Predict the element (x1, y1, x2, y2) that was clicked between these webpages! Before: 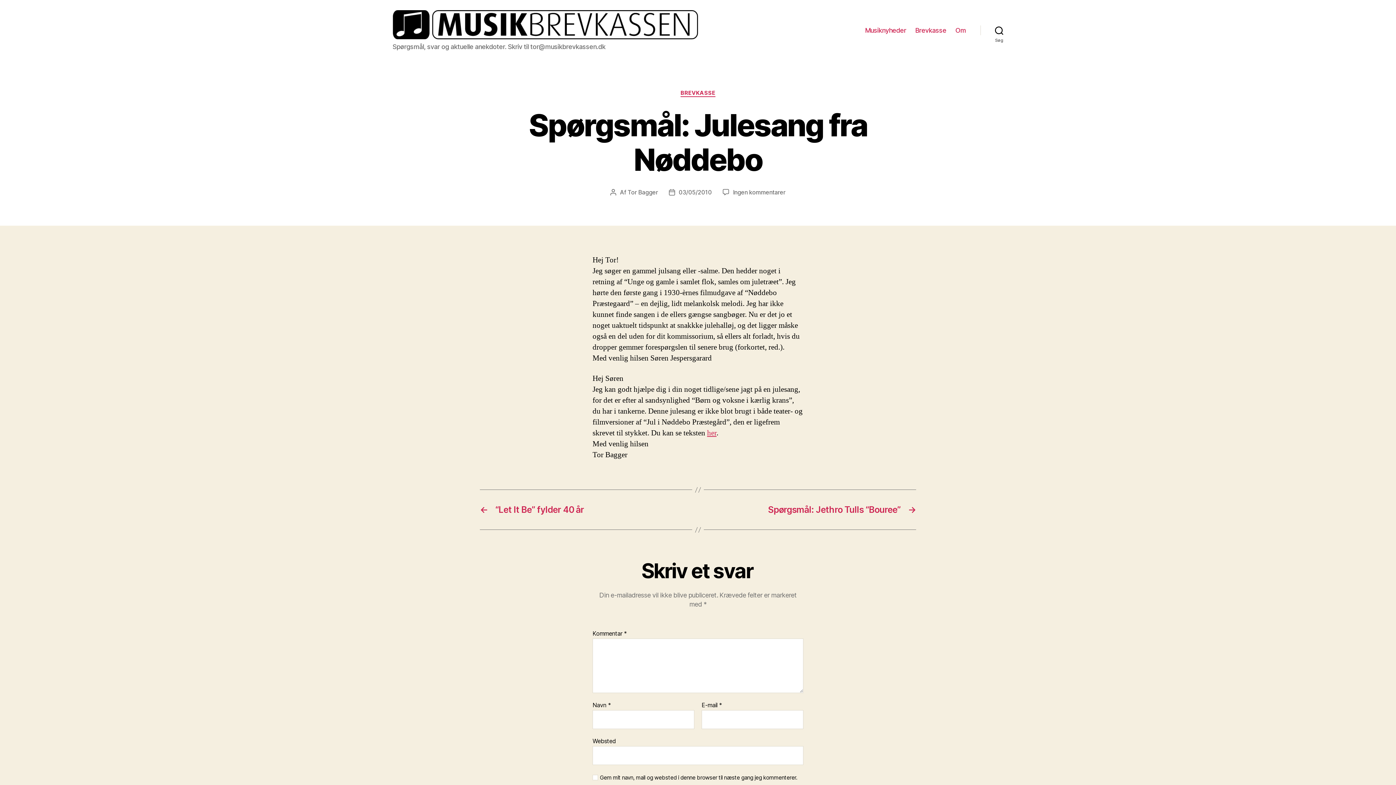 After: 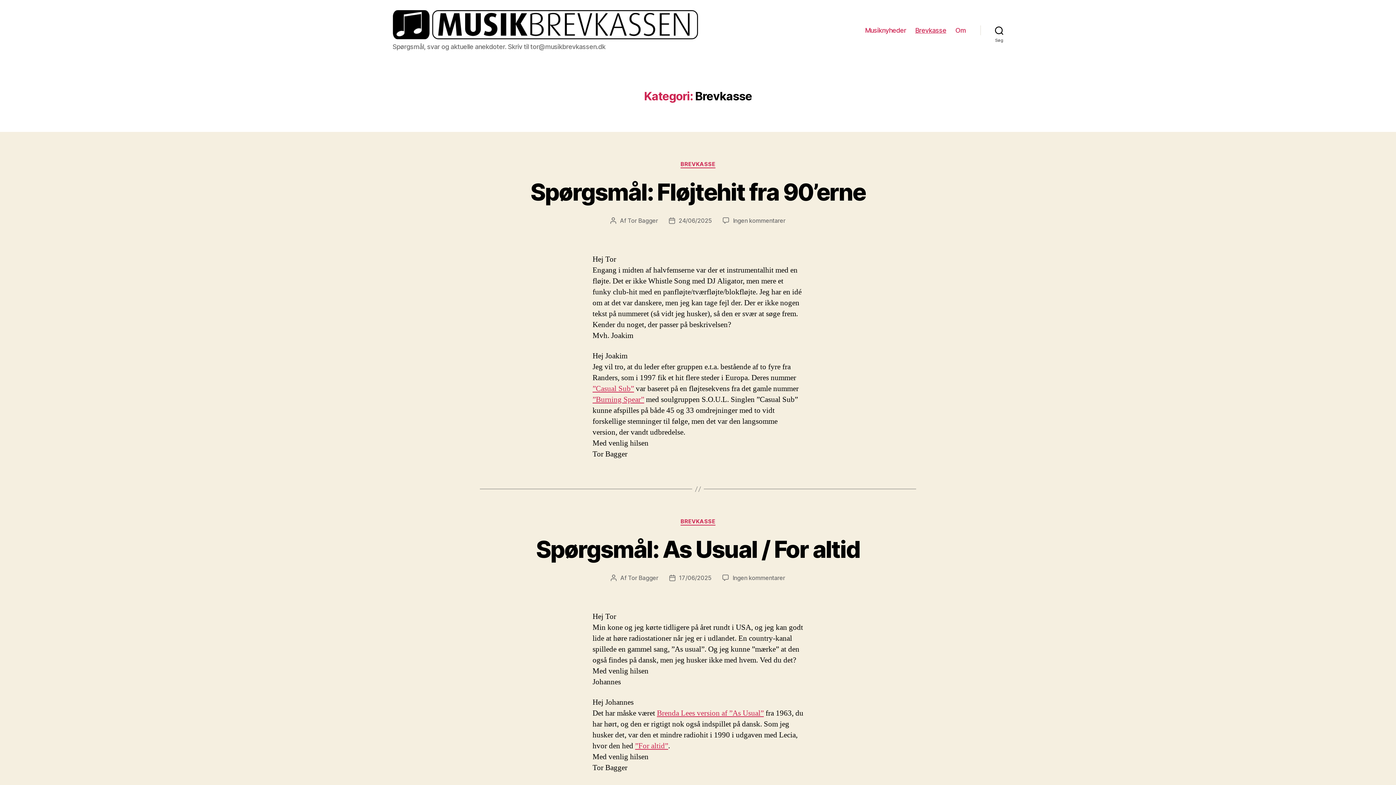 Action: bbox: (680, 89, 715, 97) label: BREVKASSE